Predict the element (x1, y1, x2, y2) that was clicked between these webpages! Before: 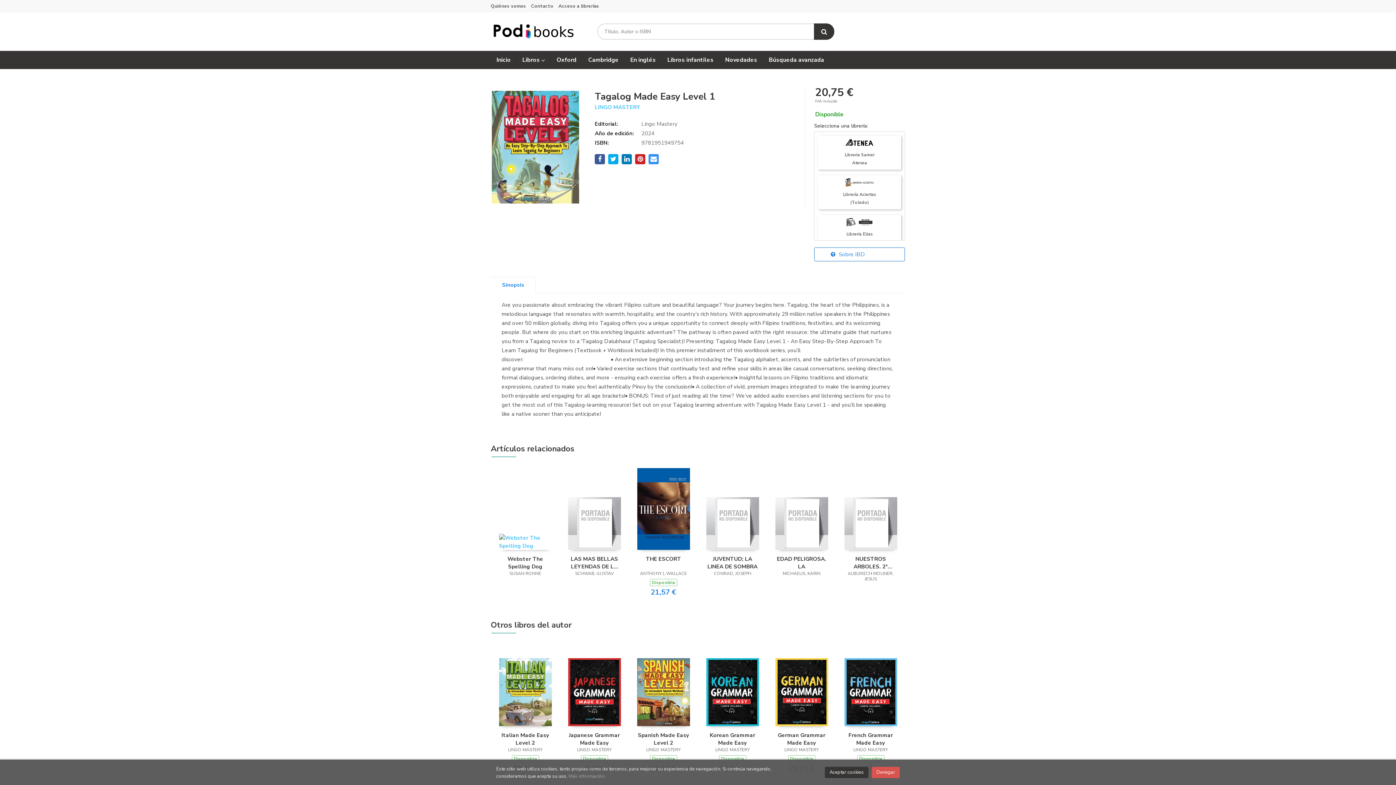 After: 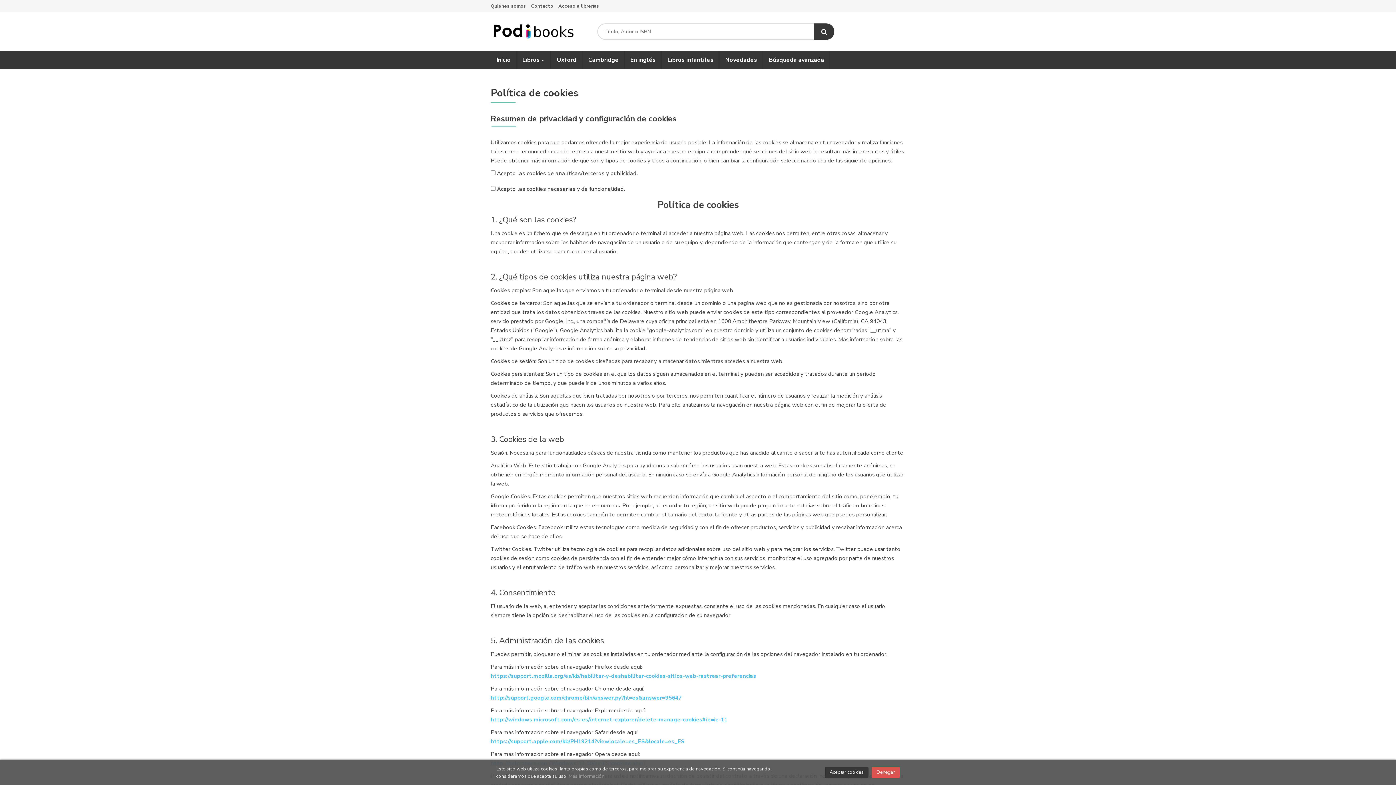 Action: label: Más información bbox: (568, 773, 604, 779)